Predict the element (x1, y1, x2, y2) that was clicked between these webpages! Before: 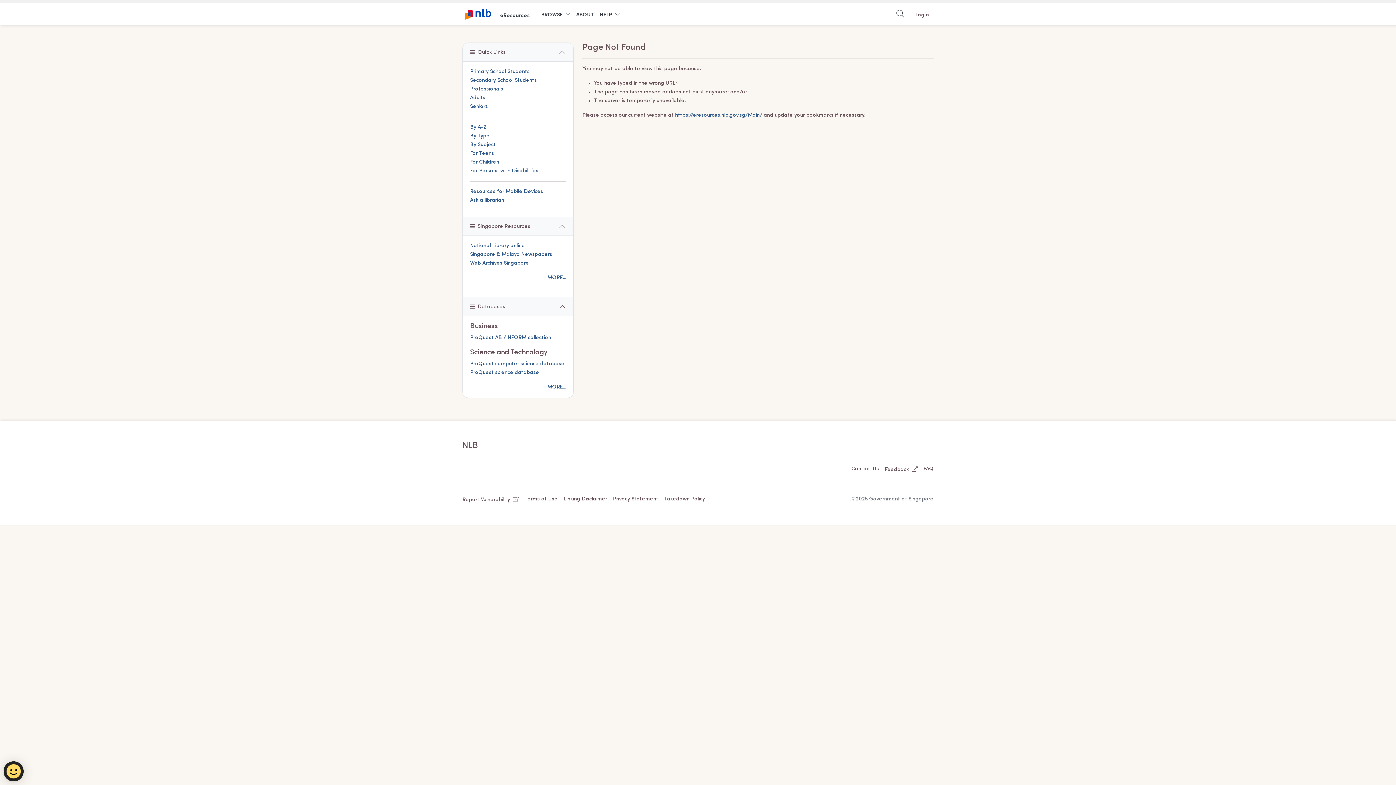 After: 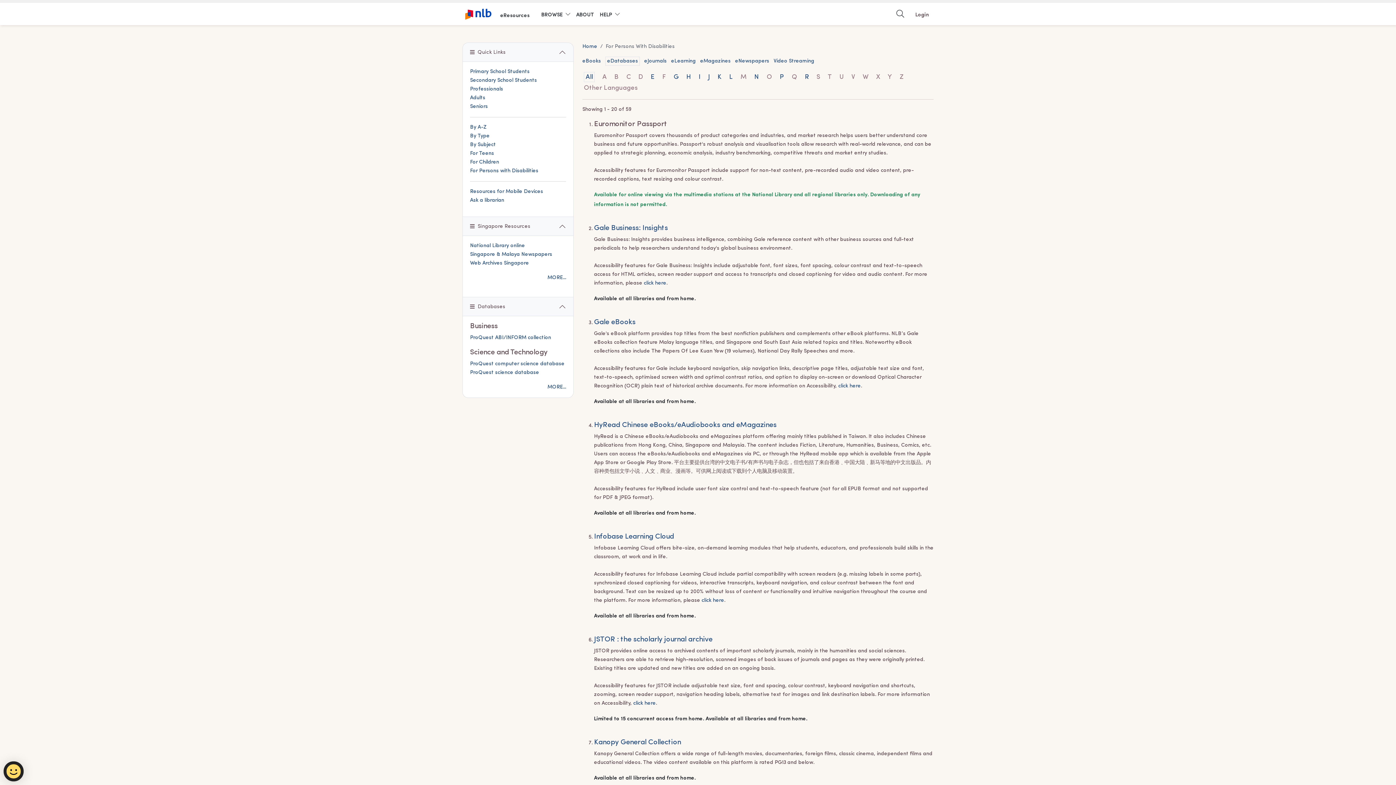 Action: label: For Persons with Disabilities bbox: (470, 168, 538, 173)